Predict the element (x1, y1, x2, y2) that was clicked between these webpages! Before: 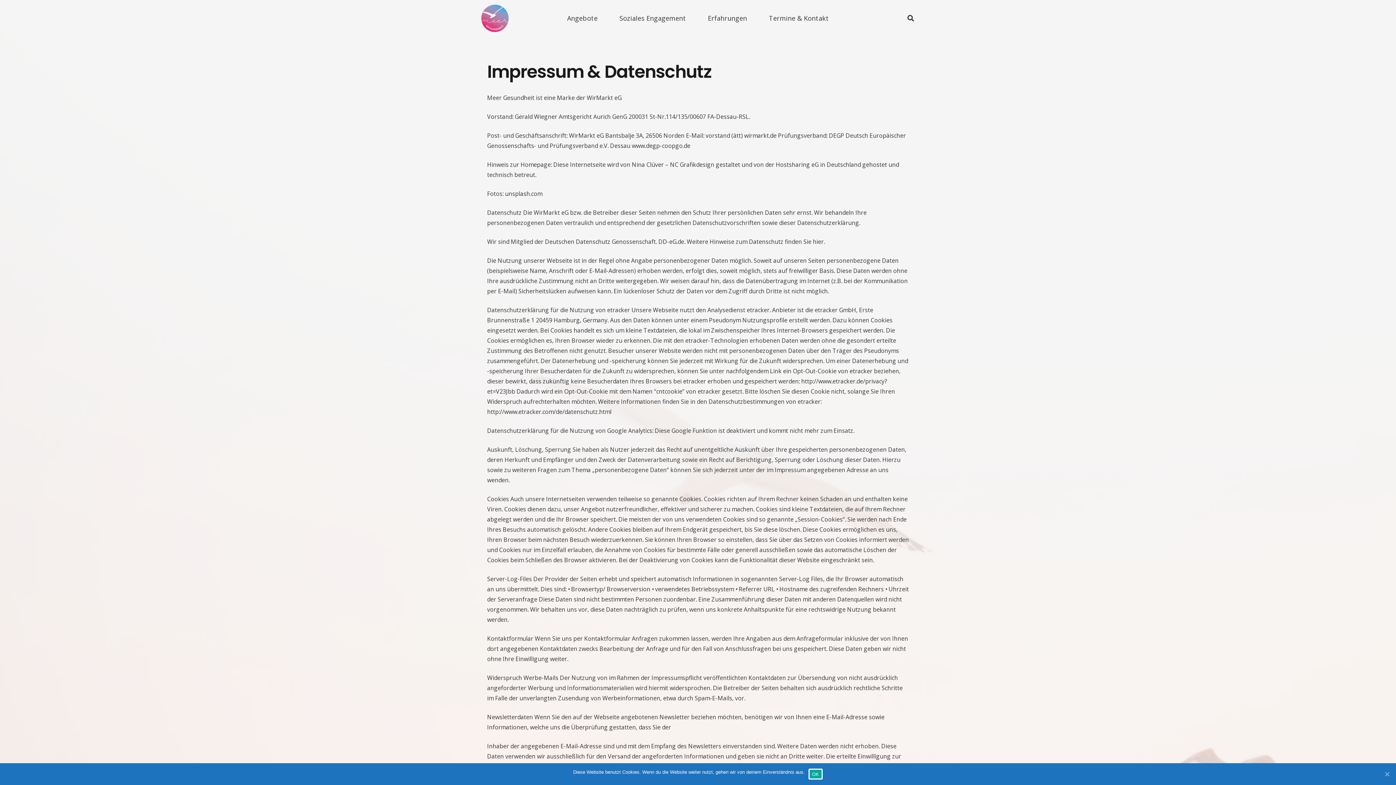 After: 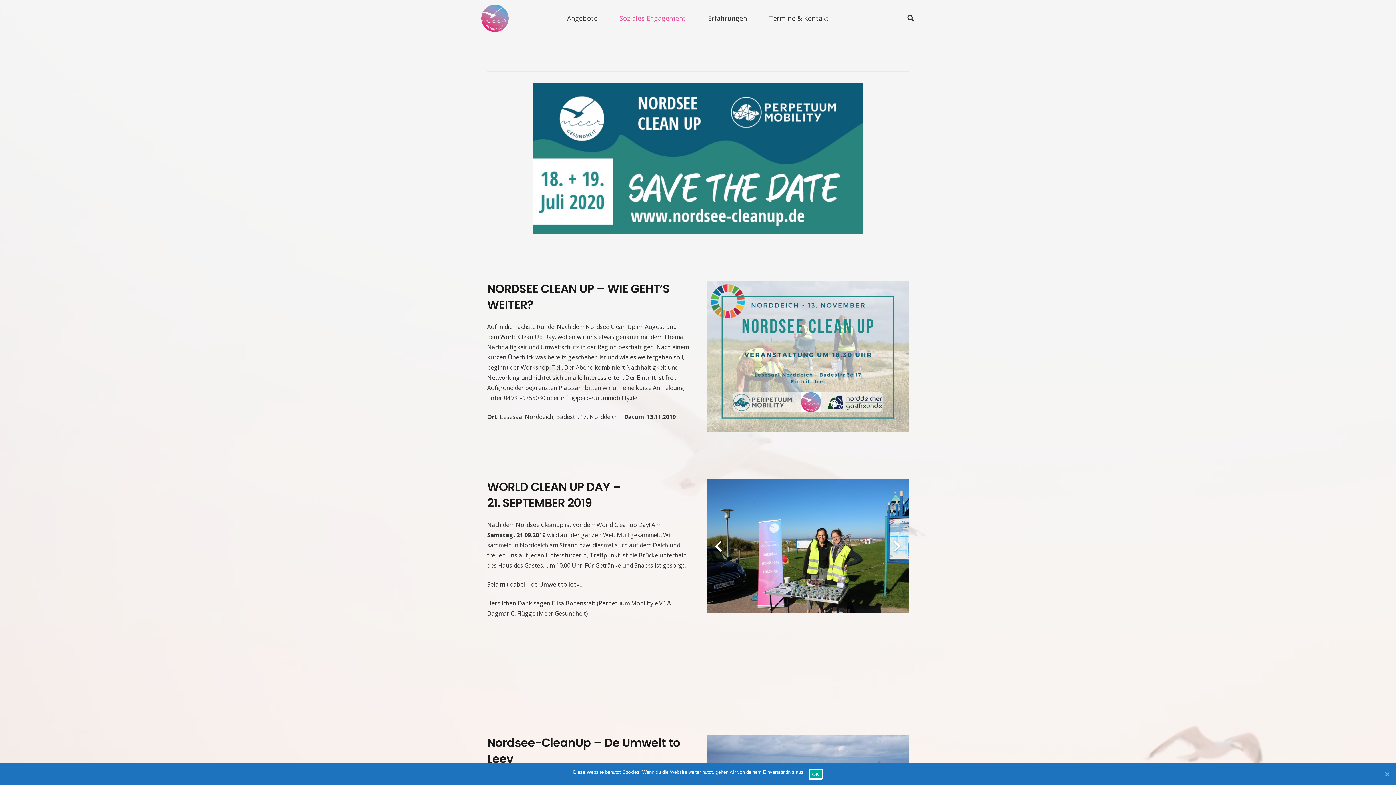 Action: label: Soziales Engagement bbox: (608, 0, 697, 36)